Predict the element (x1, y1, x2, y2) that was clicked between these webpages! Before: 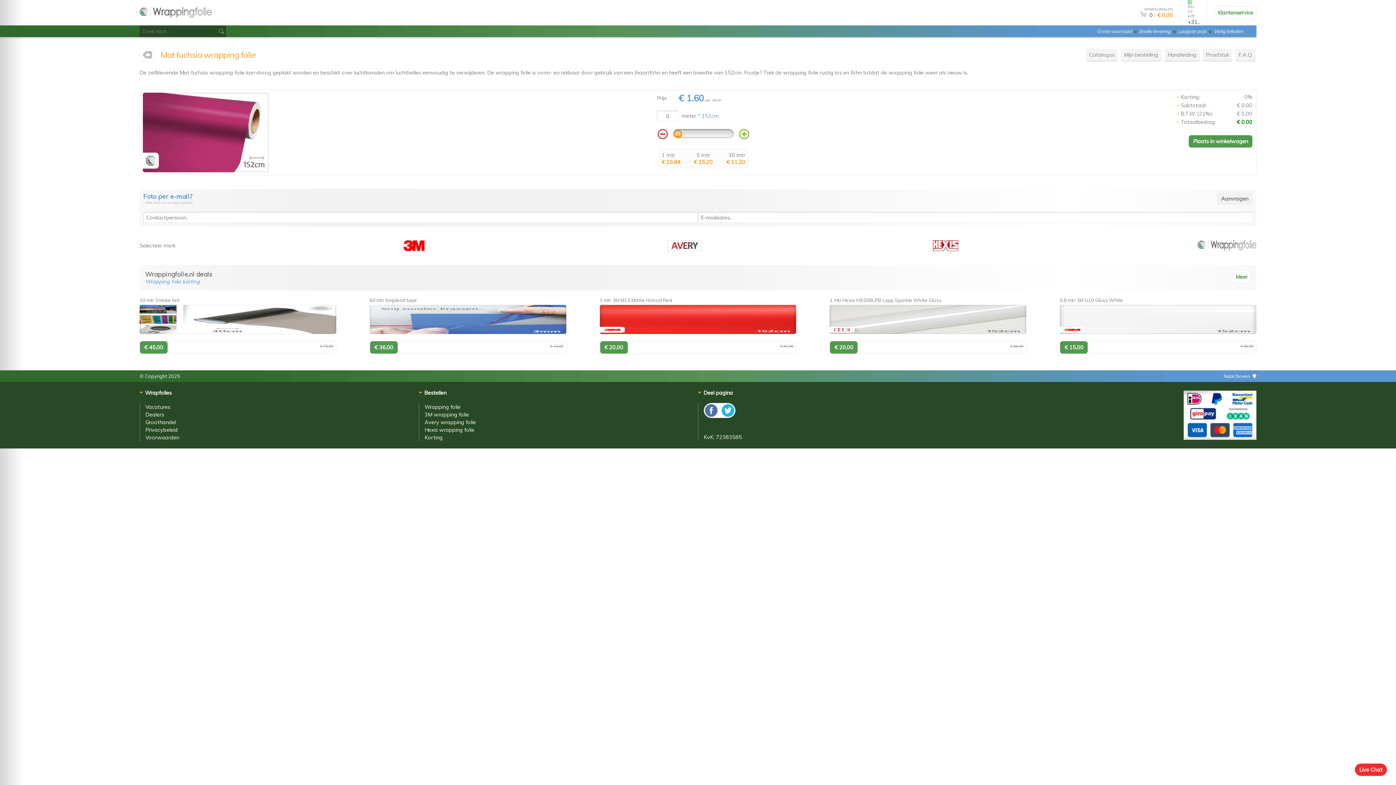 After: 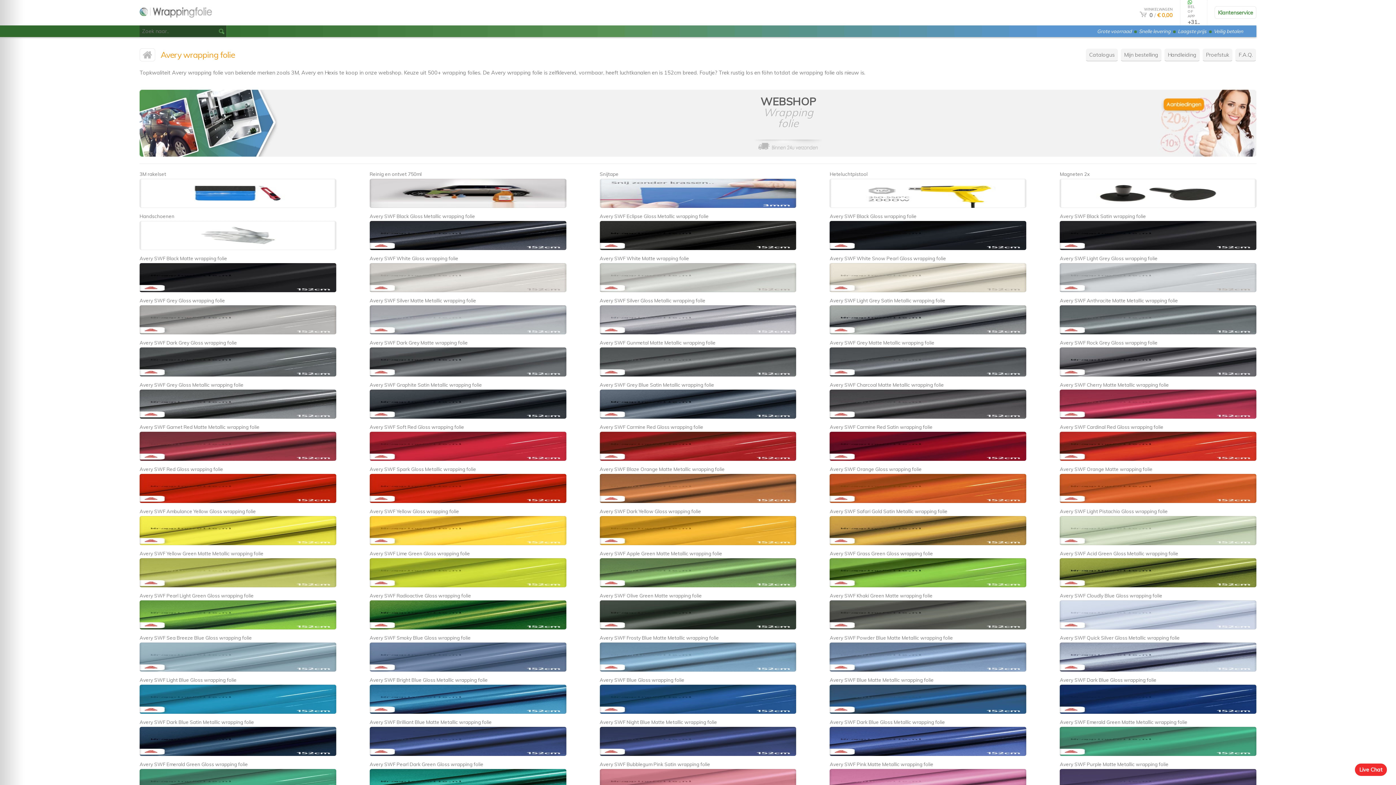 Action: bbox: (424, 418, 476, 425) label: Avery wrapping folie